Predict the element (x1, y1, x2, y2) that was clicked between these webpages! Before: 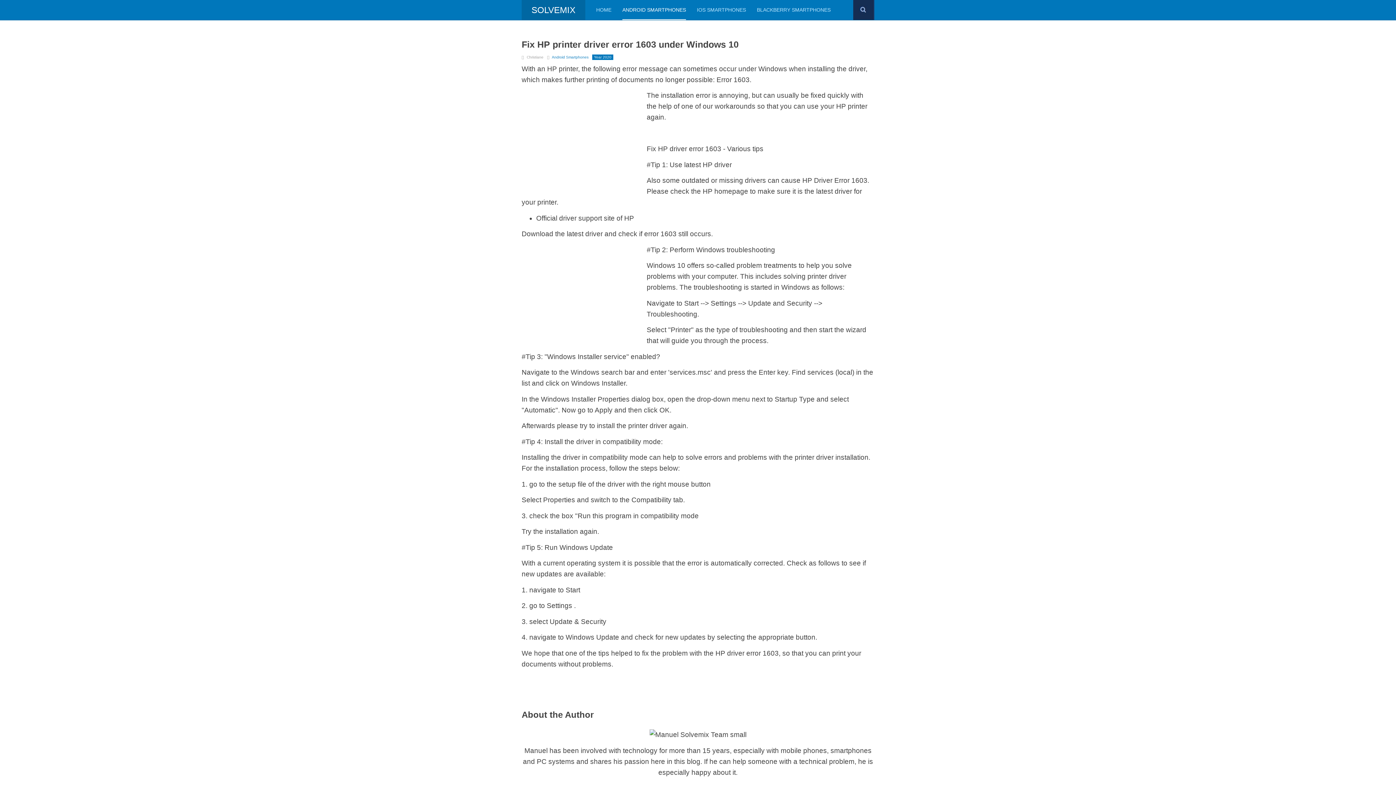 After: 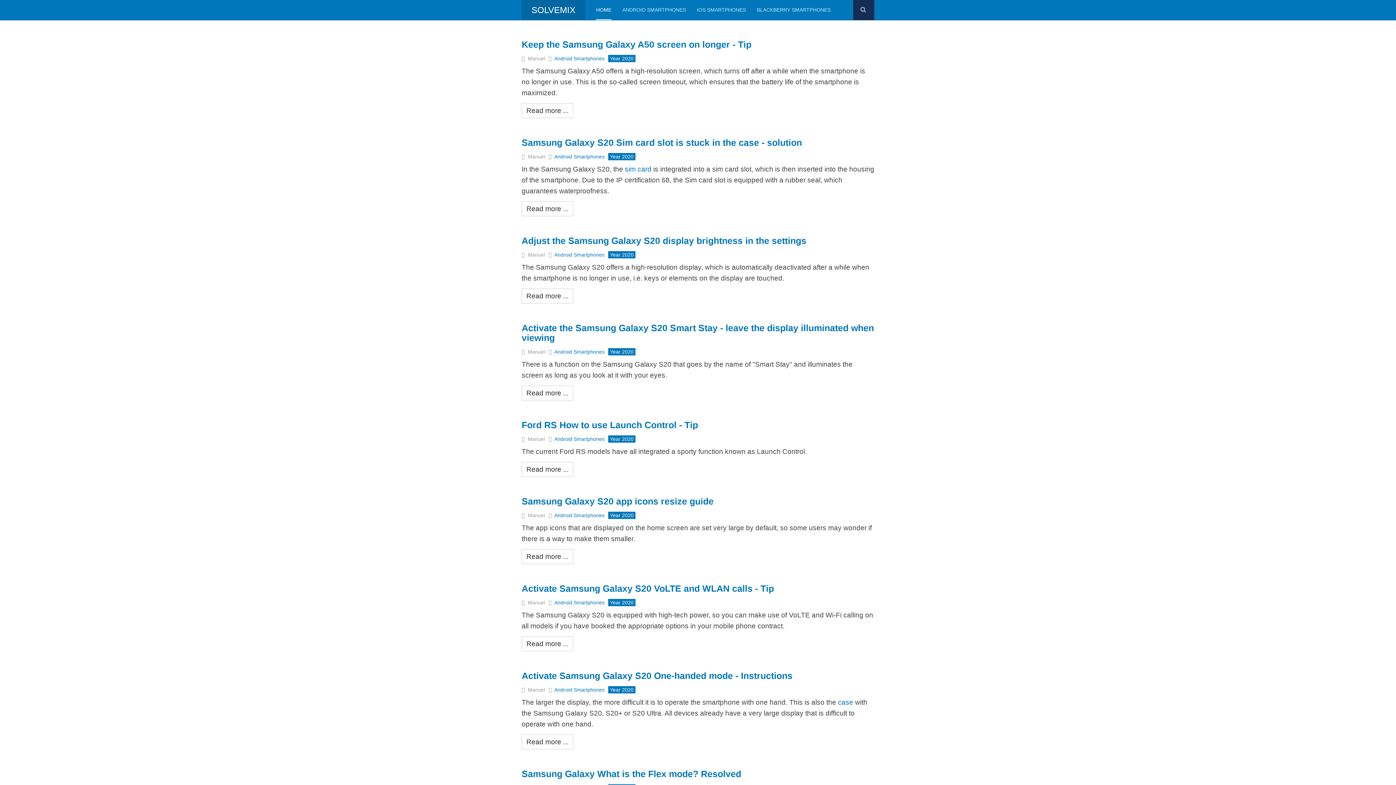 Action: label: SOLVEMIX bbox: (521, 0, 585, 20)